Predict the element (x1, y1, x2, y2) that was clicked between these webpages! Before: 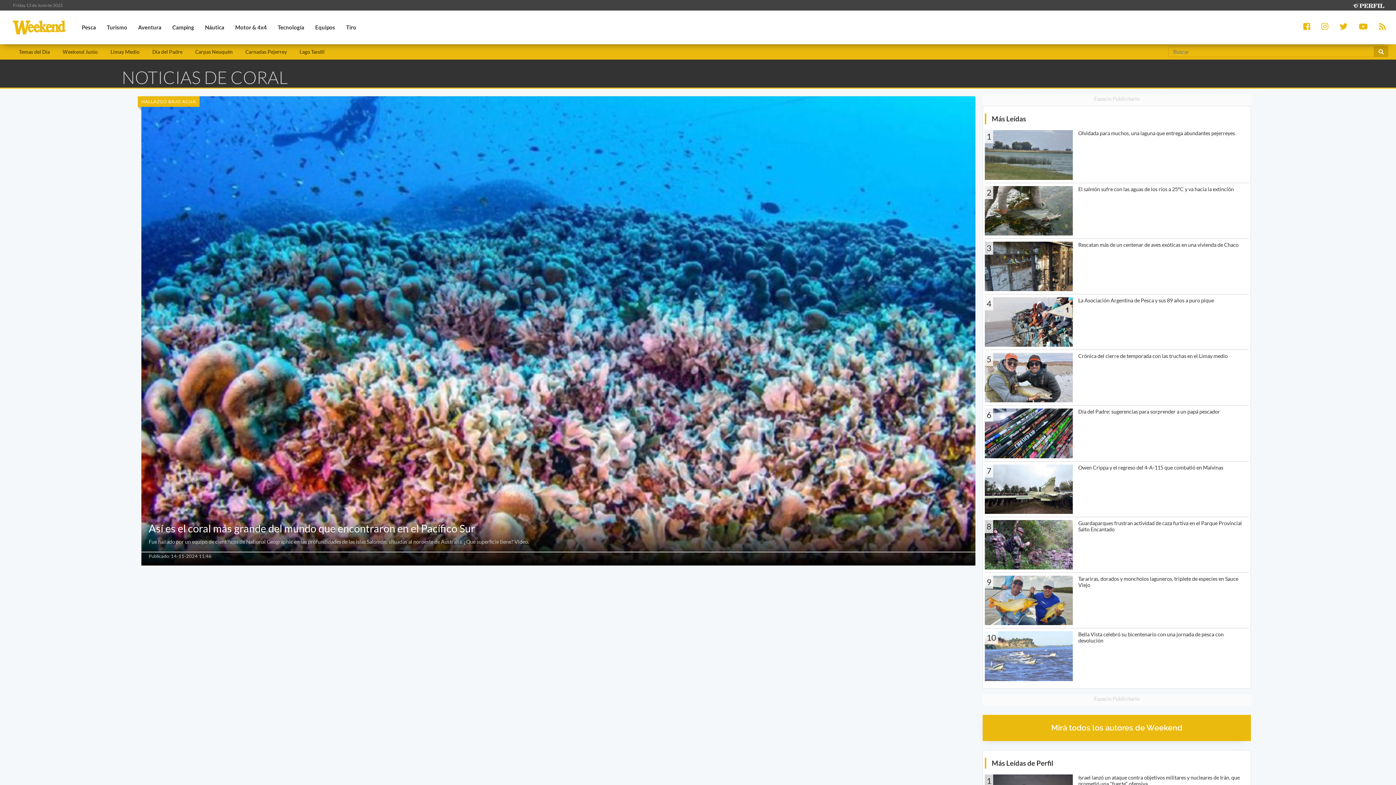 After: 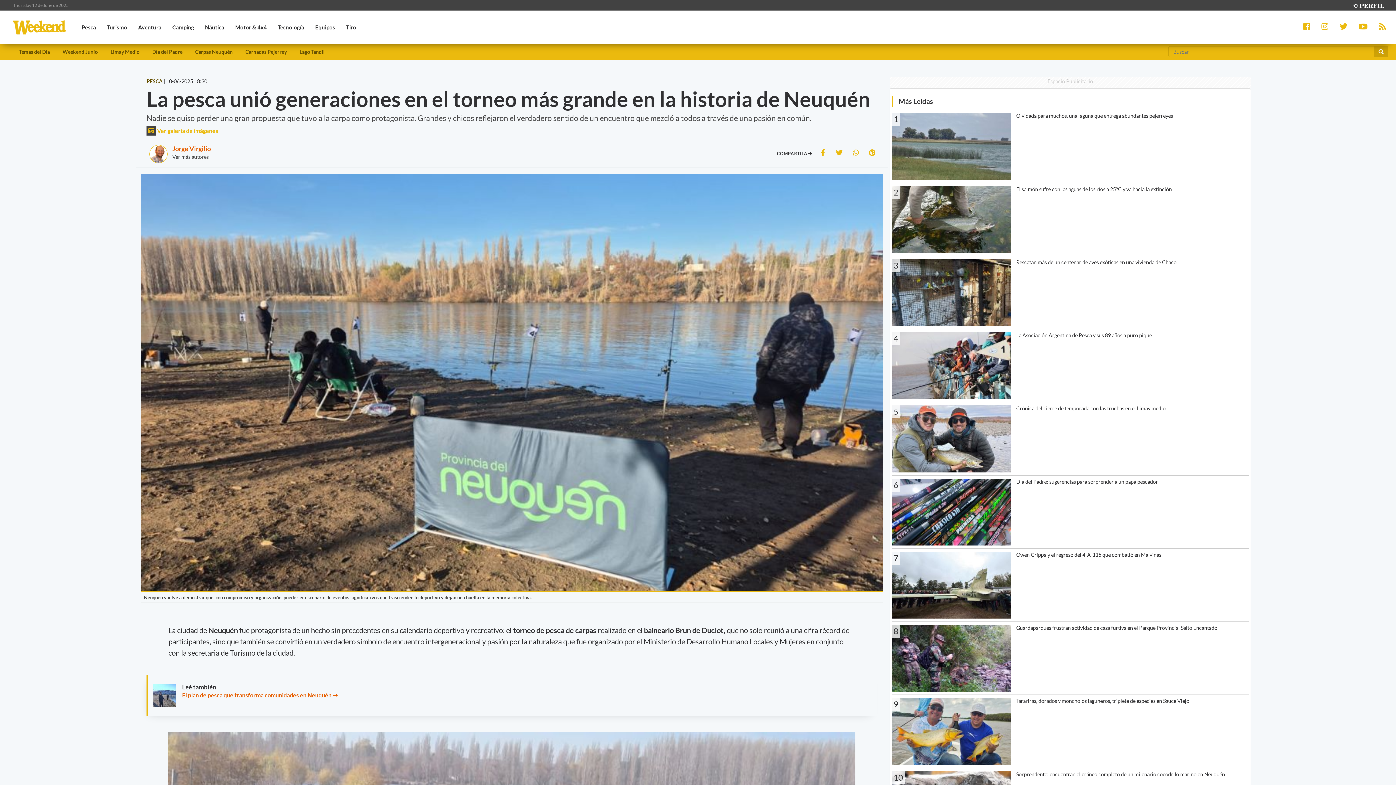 Action: label: Carpas Neuquén bbox: (188, 44, 239, 59)